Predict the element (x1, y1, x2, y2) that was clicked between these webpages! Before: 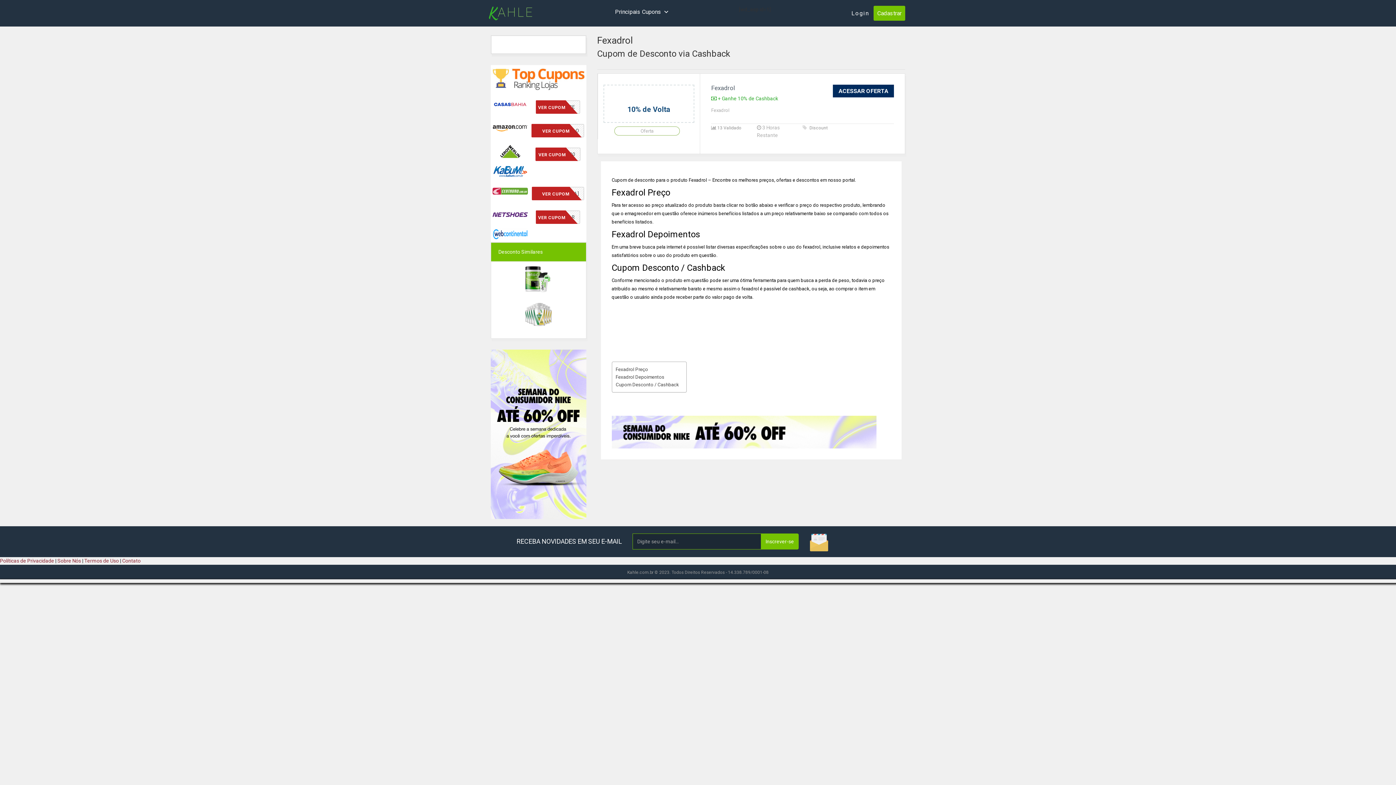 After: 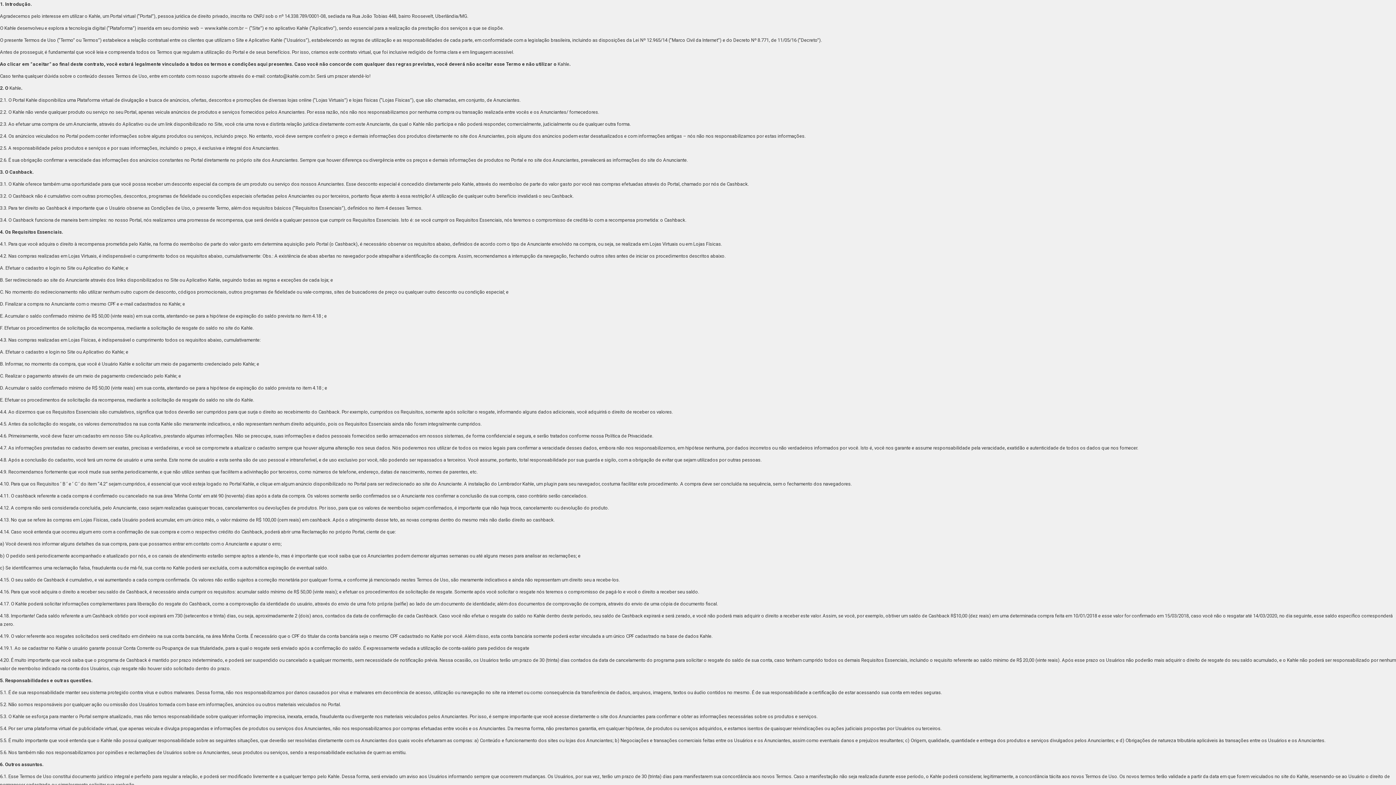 Action: label: Termos de Uso bbox: (84, 558, 118, 564)